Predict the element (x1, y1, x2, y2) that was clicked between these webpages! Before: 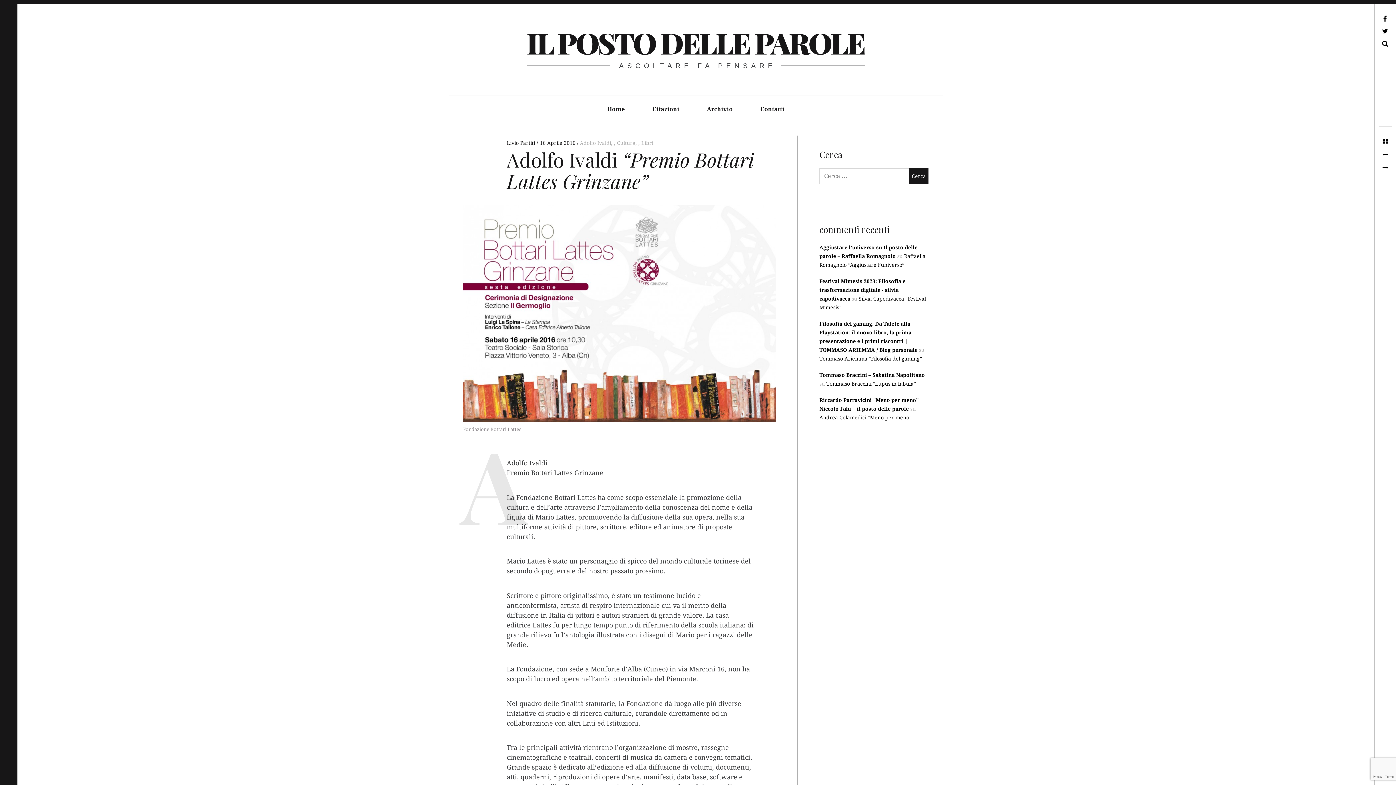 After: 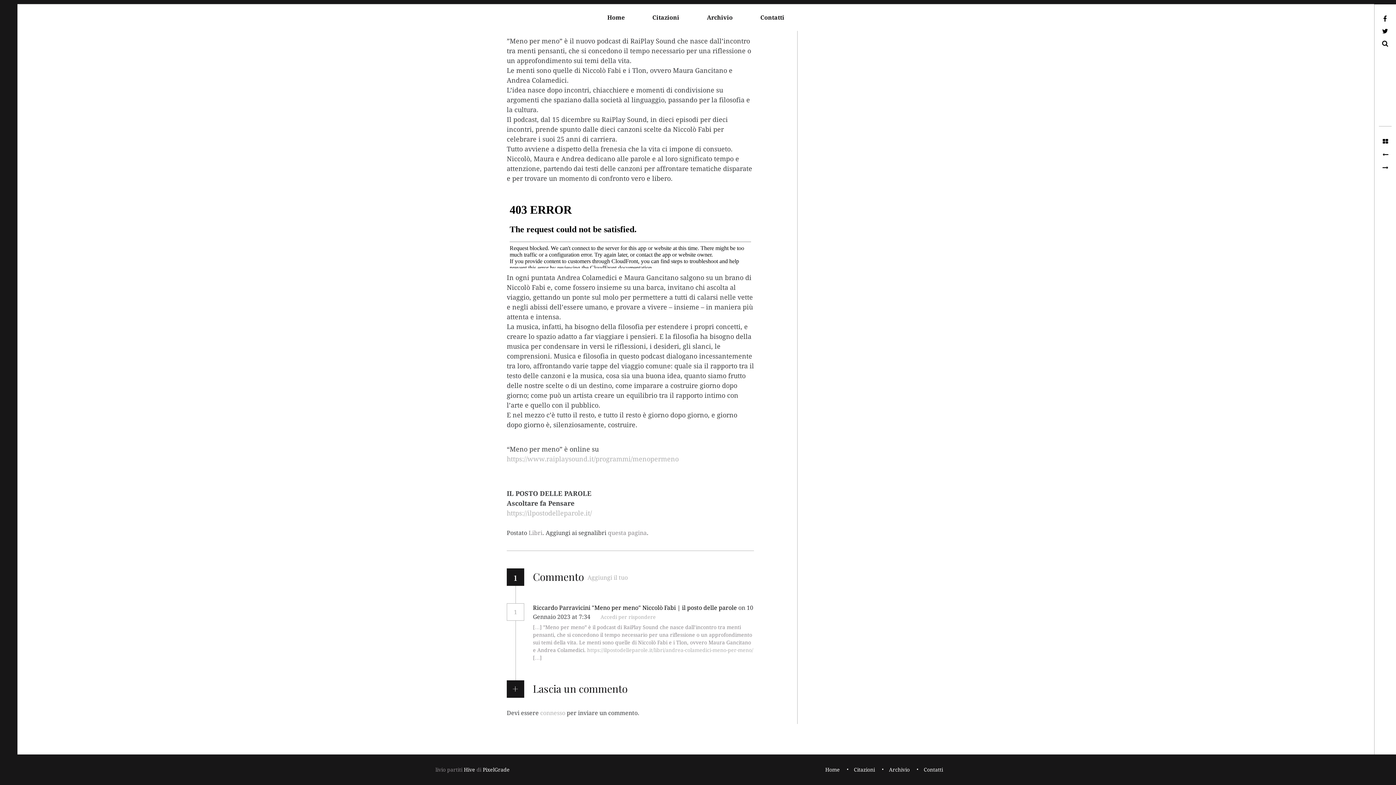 Action: label: Andrea Colamedici “Meno per meno” bbox: (819, 414, 911, 420)